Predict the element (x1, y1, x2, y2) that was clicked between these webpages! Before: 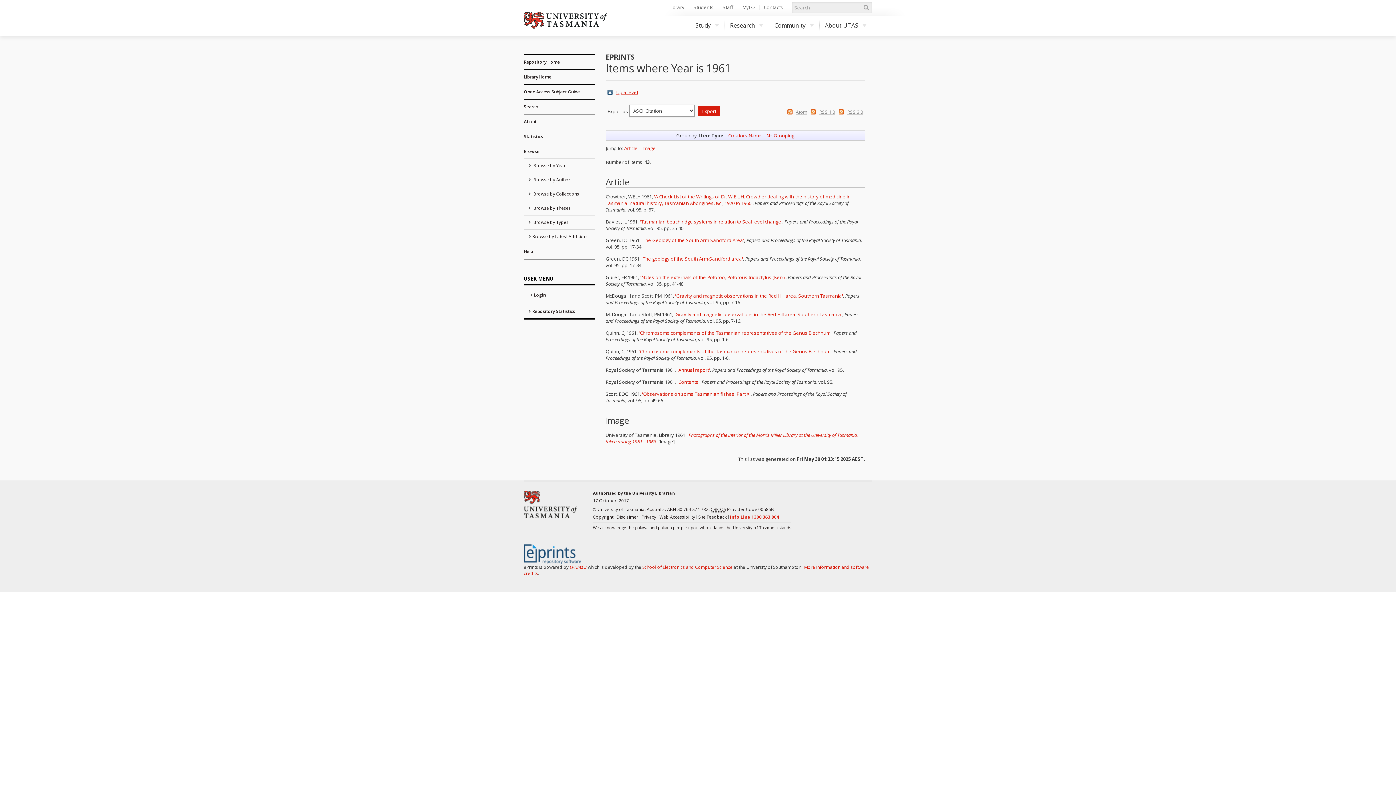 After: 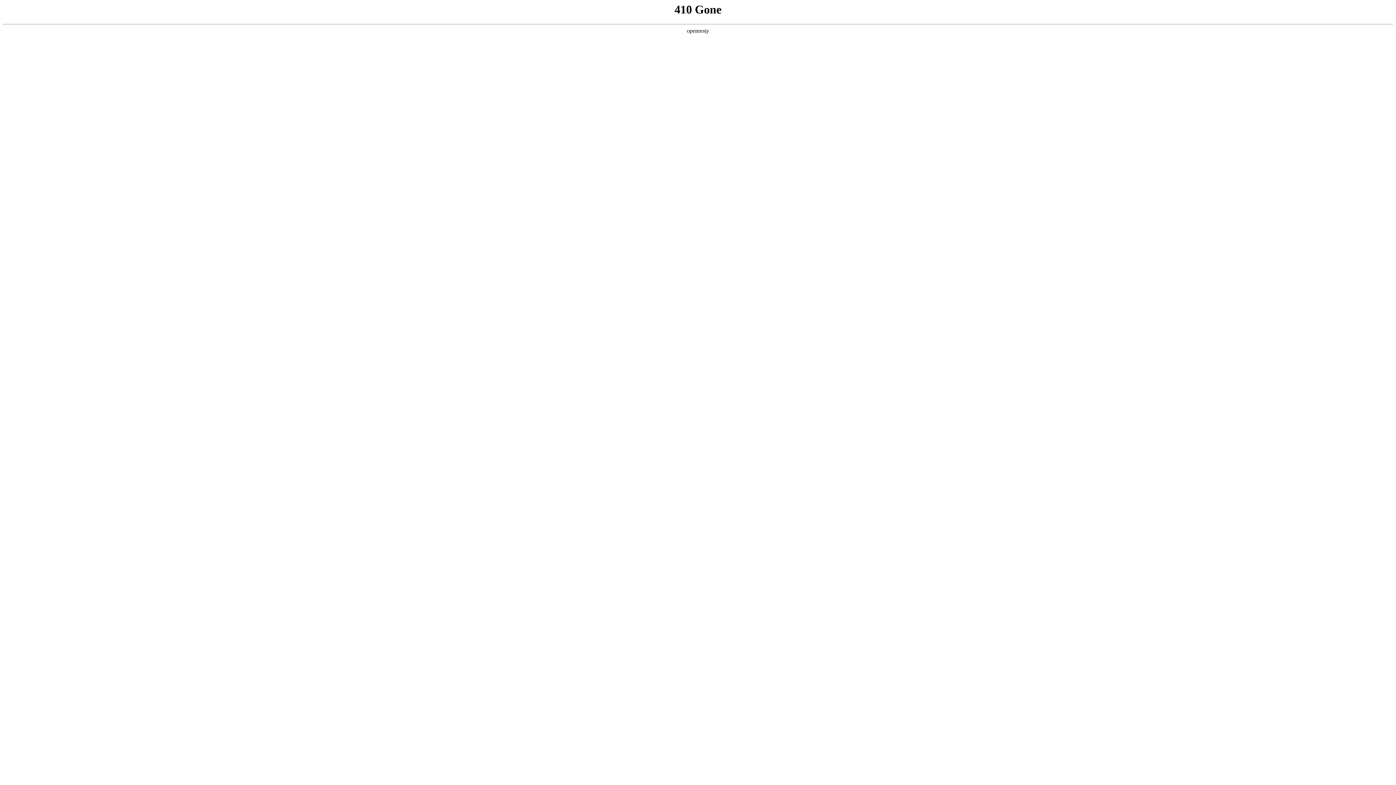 Action: label: Community bbox: (769, 16, 819, 34)